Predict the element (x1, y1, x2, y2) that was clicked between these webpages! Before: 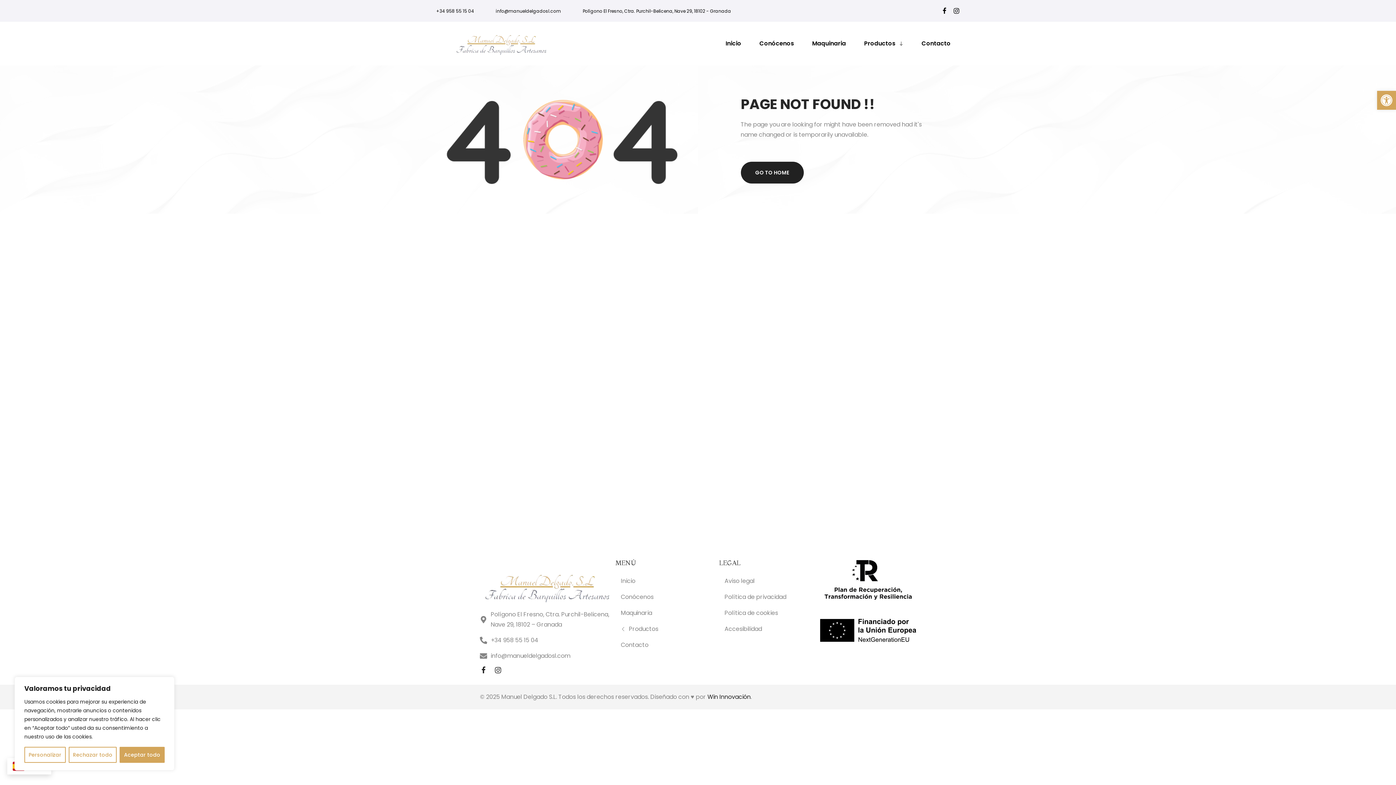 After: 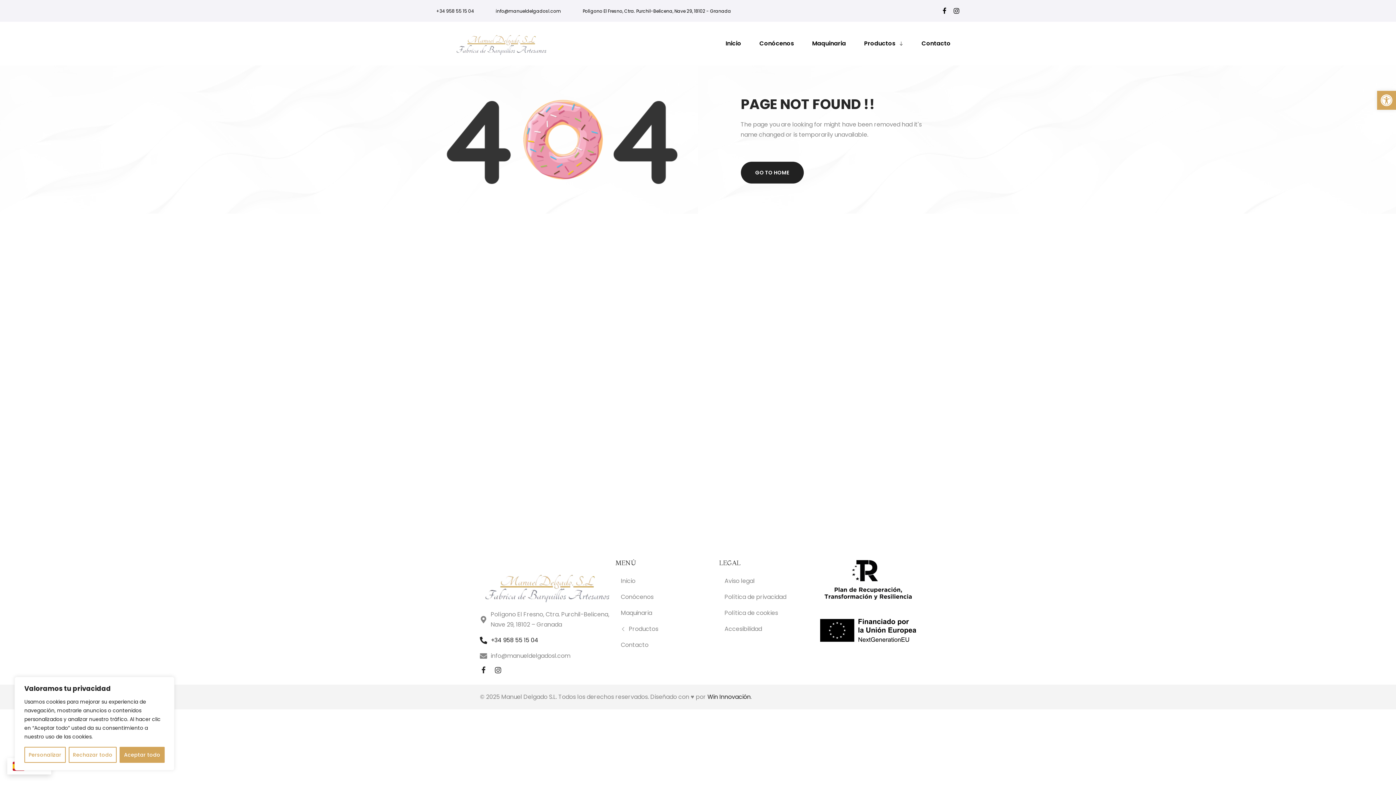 Action: label: +34 958 55 15 04 bbox: (480, 635, 615, 645)